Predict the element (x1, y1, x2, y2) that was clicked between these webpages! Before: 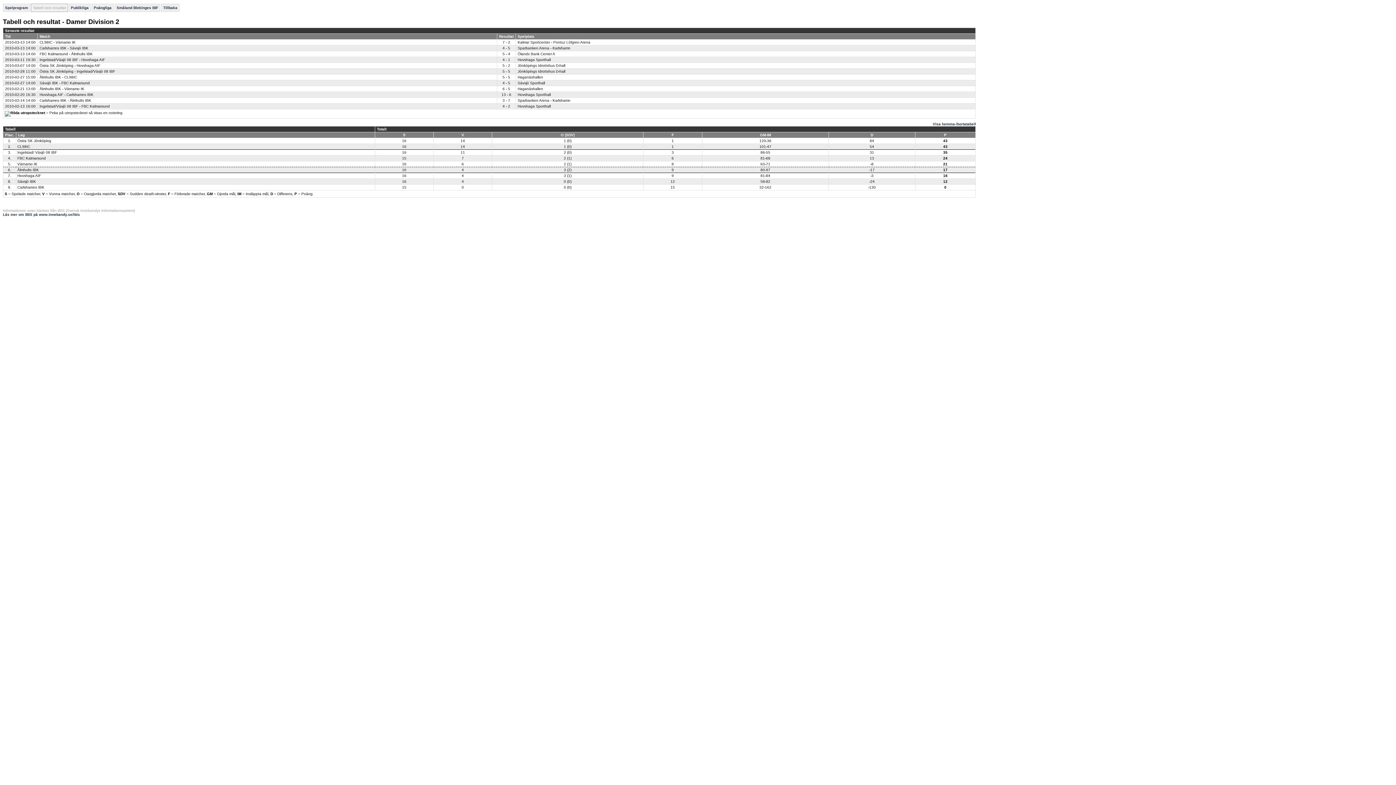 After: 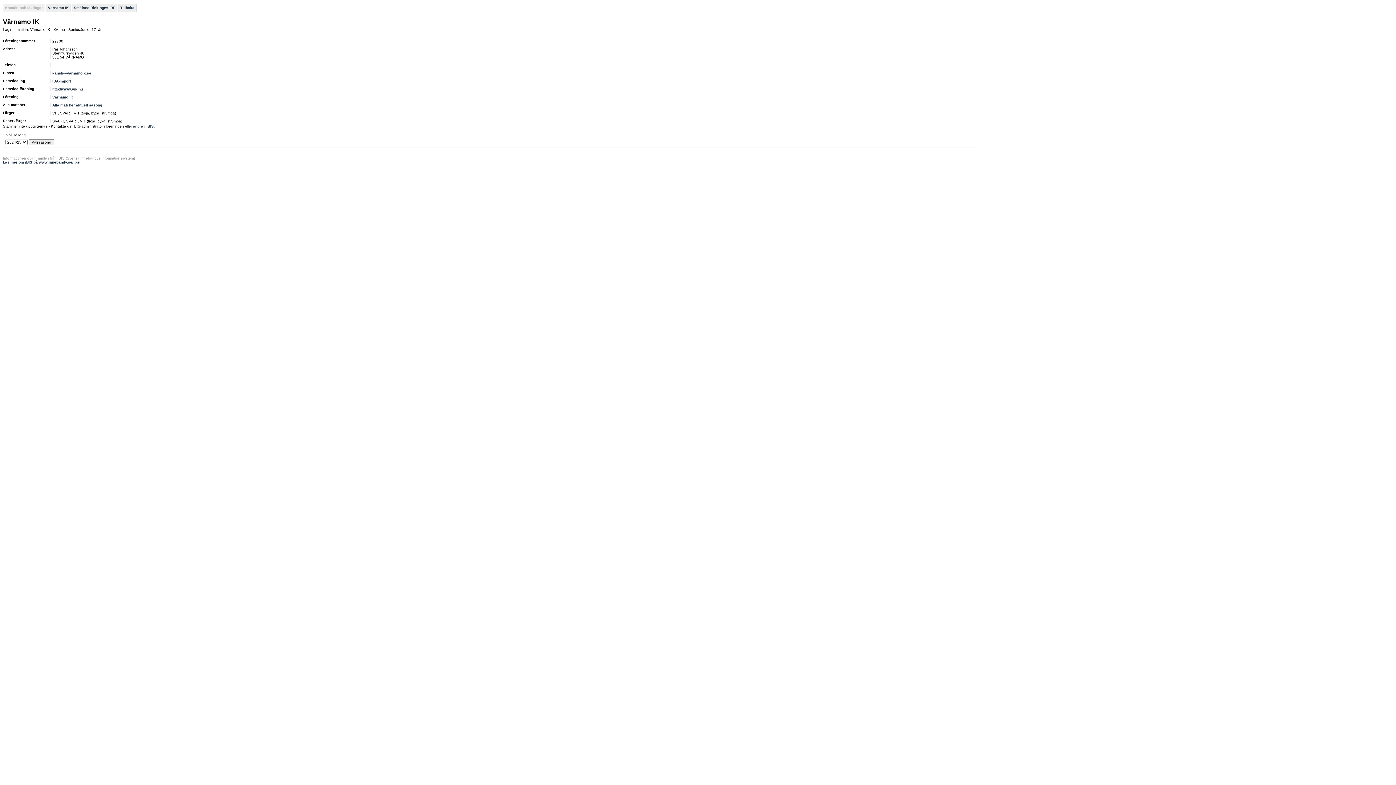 Action: label: Värnamo IK bbox: (17, 162, 37, 166)